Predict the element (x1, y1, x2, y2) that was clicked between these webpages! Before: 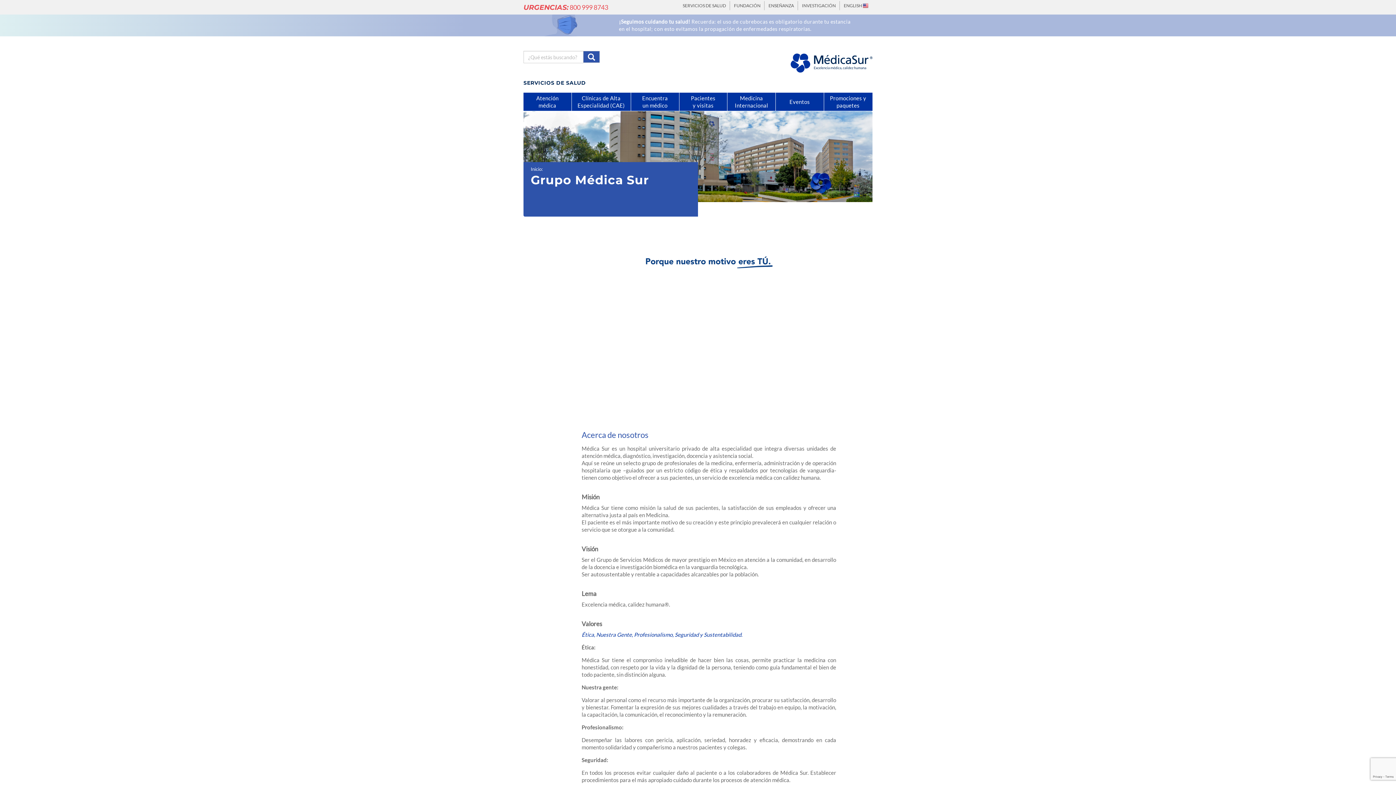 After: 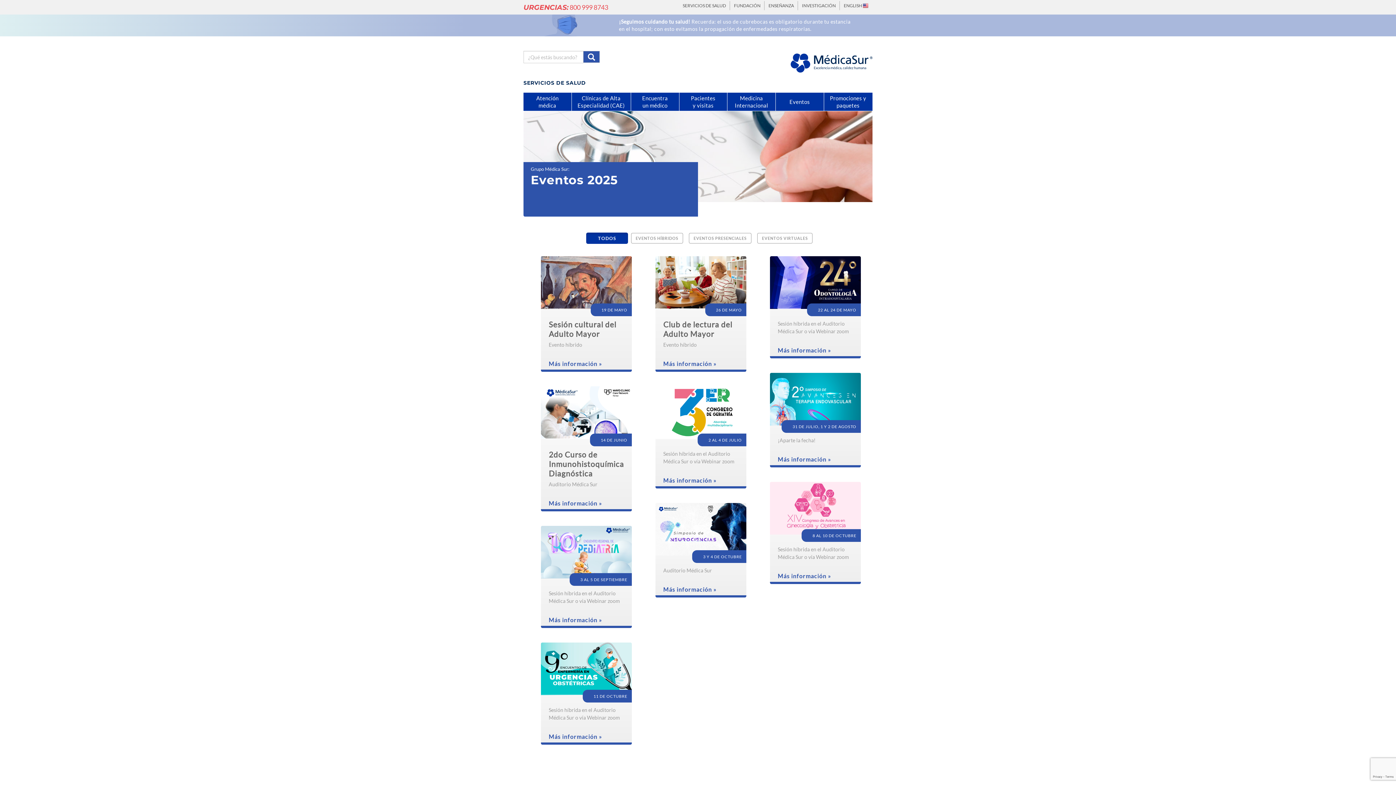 Action: bbox: (775, 92, 823, 110) label: Eventos